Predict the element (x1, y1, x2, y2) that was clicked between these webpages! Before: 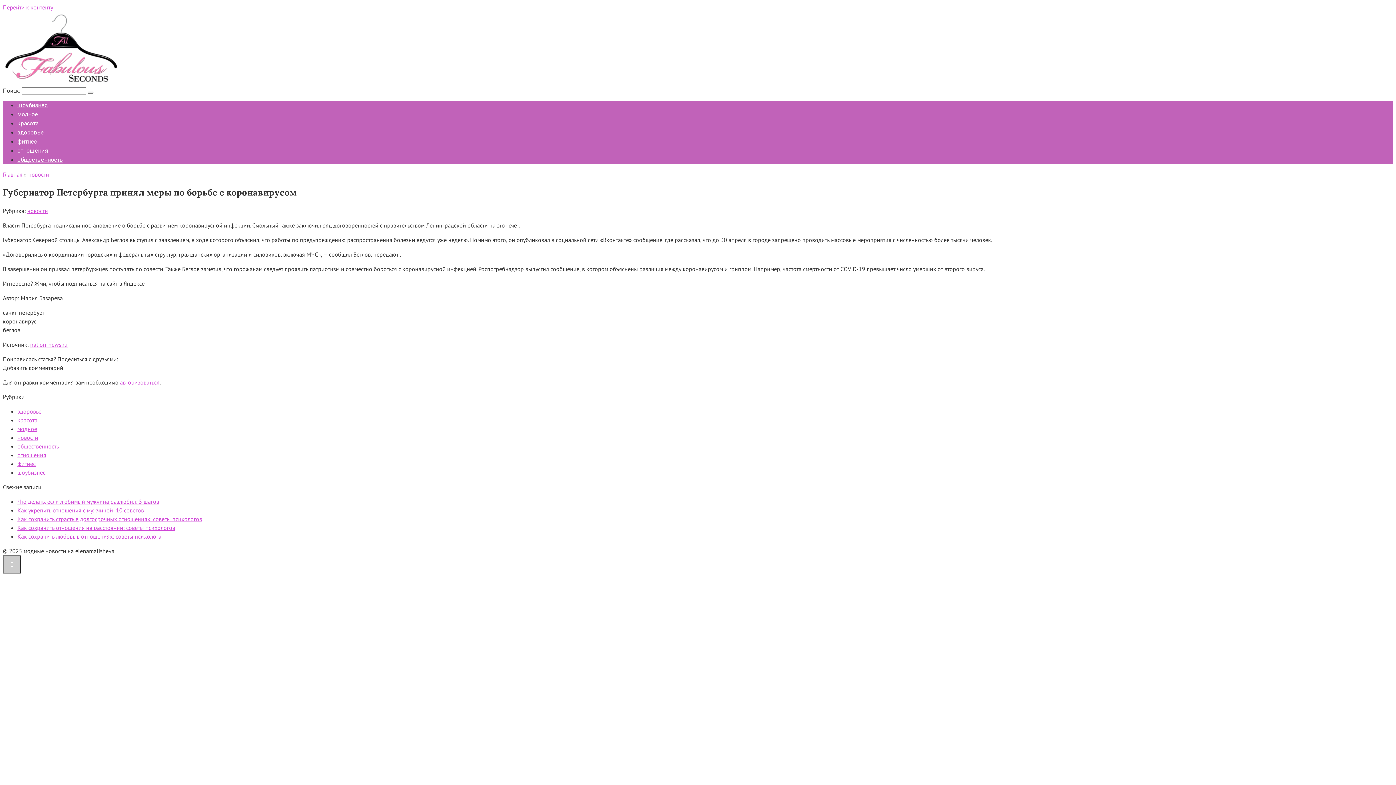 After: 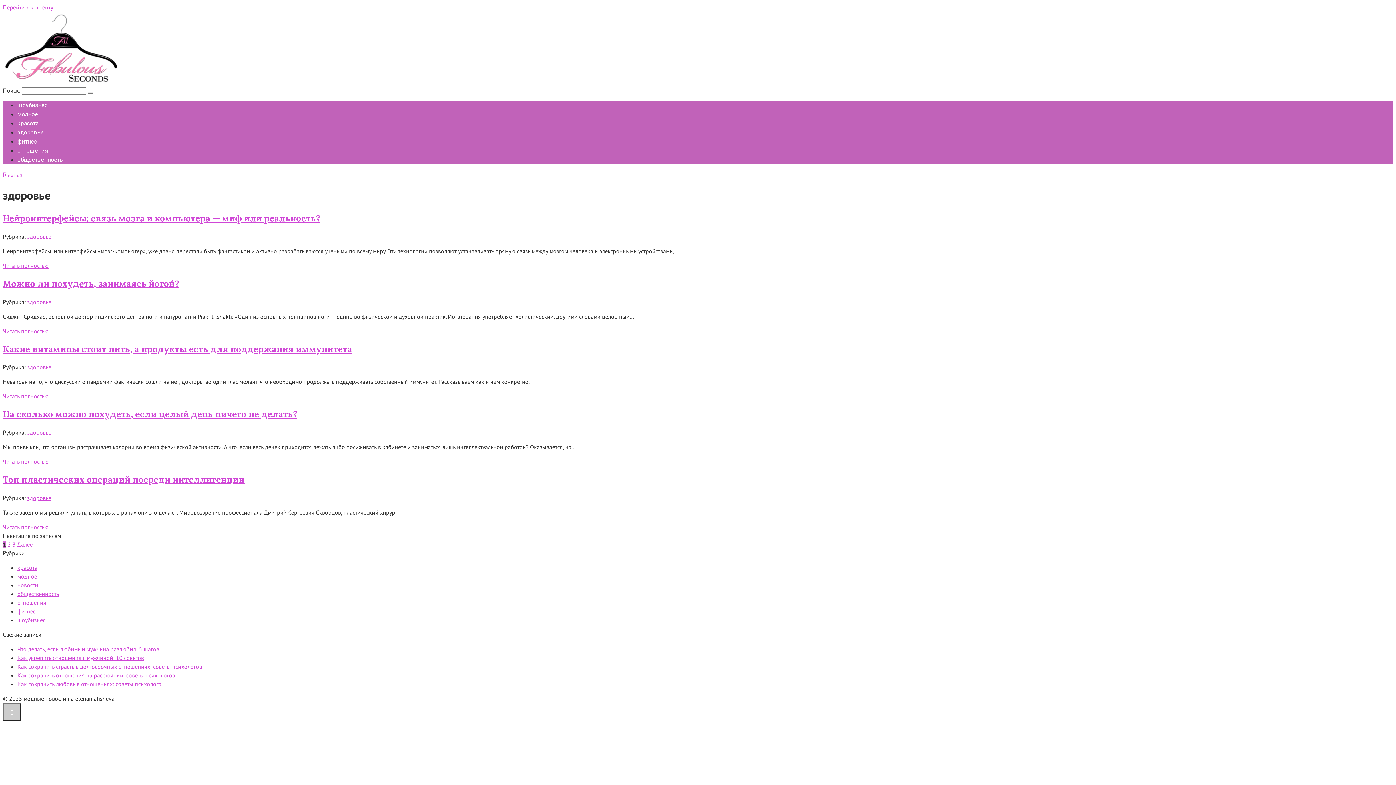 Action: label: здоровье bbox: (17, 129, 44, 136)